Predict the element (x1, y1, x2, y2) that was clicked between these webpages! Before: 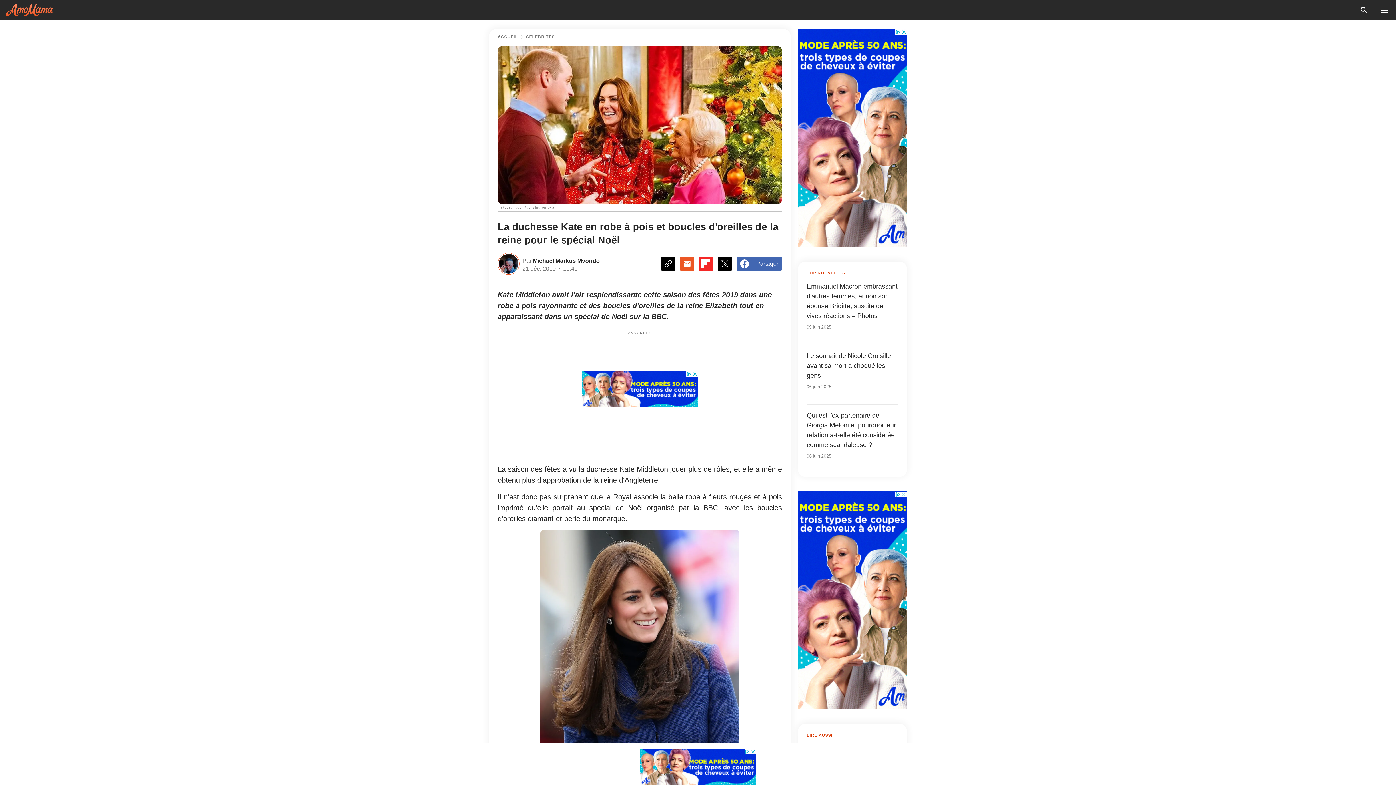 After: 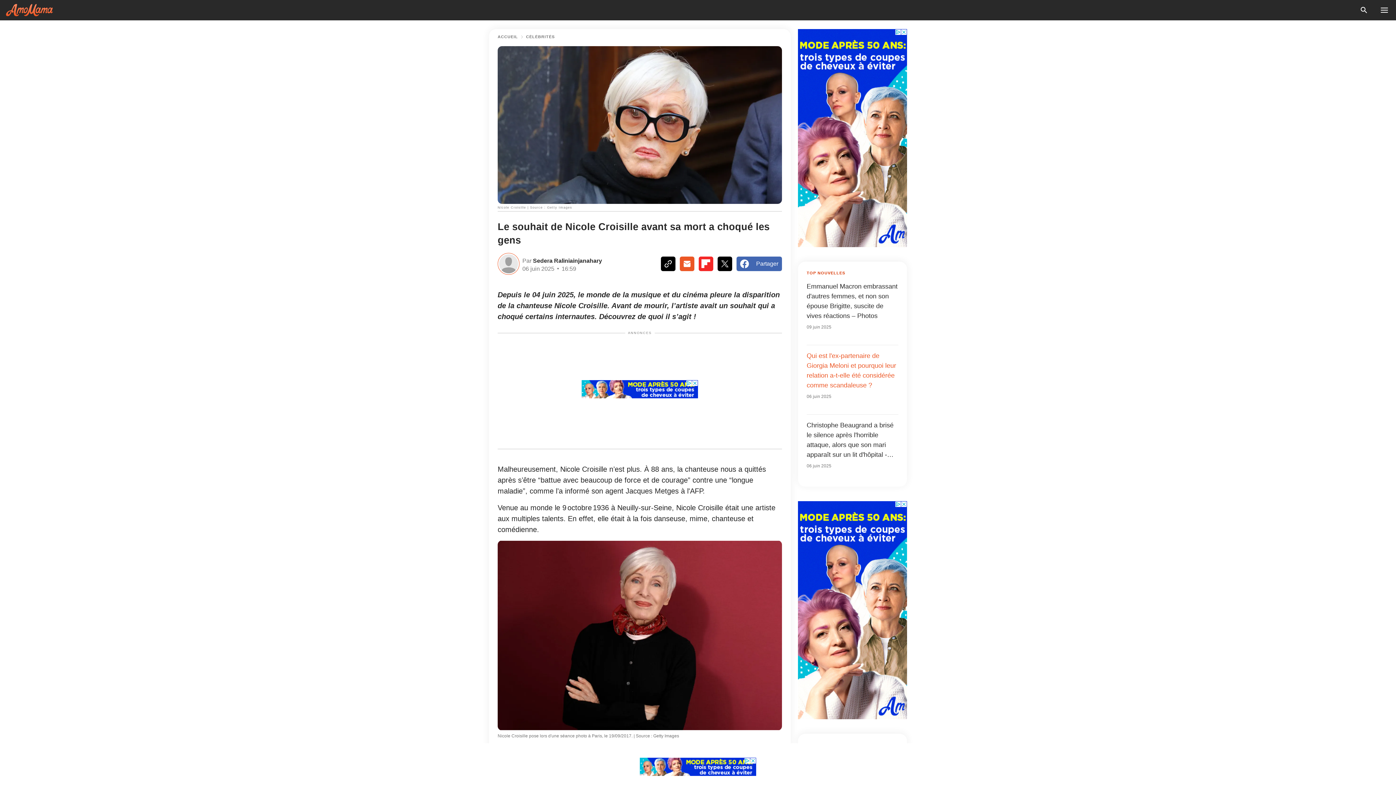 Action: label: Le souhait de Nicole Croisille avant sa mort a choqué les gens

06 juin 2025 bbox: (806, 351, 898, 390)